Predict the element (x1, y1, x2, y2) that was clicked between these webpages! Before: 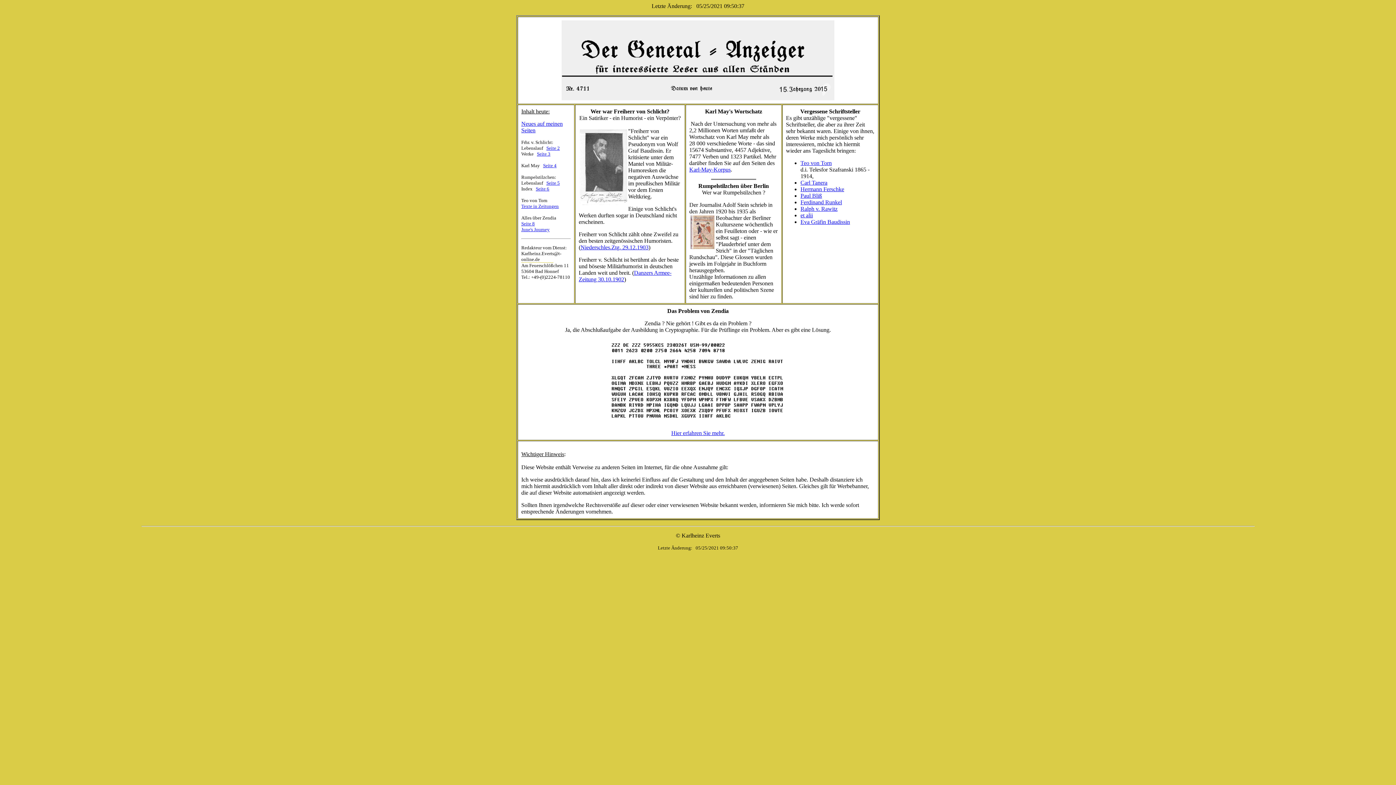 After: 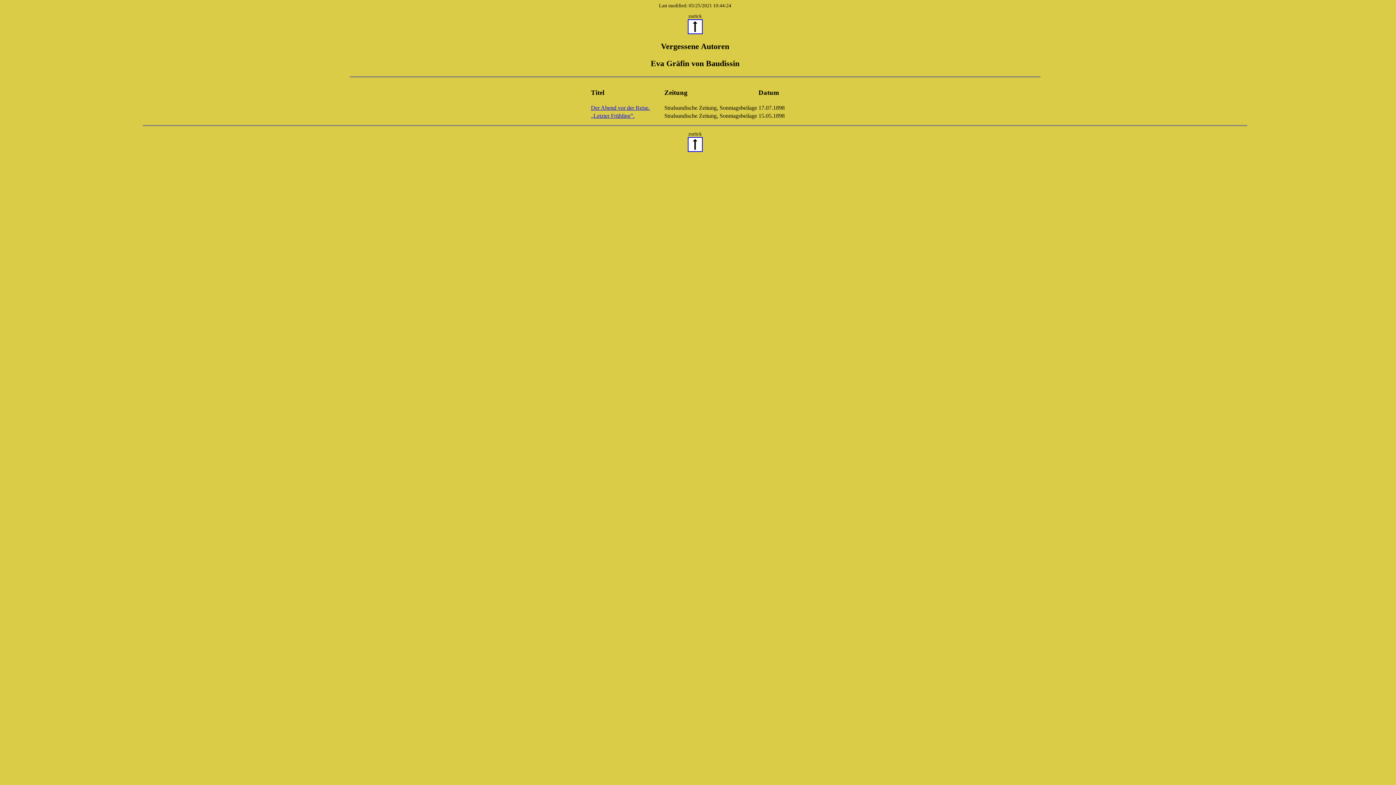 Action: label: Eva Gräfin Baudissin bbox: (800, 218, 850, 225)